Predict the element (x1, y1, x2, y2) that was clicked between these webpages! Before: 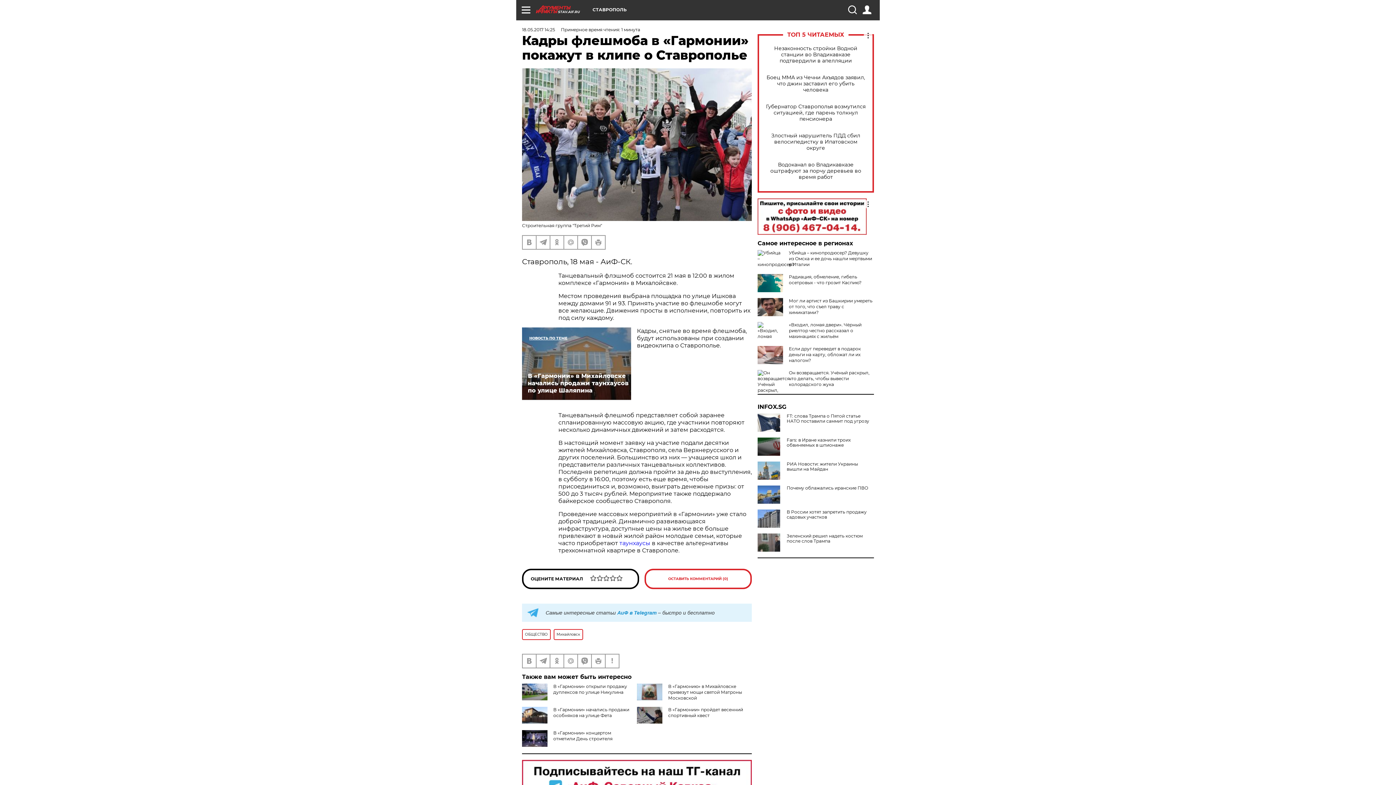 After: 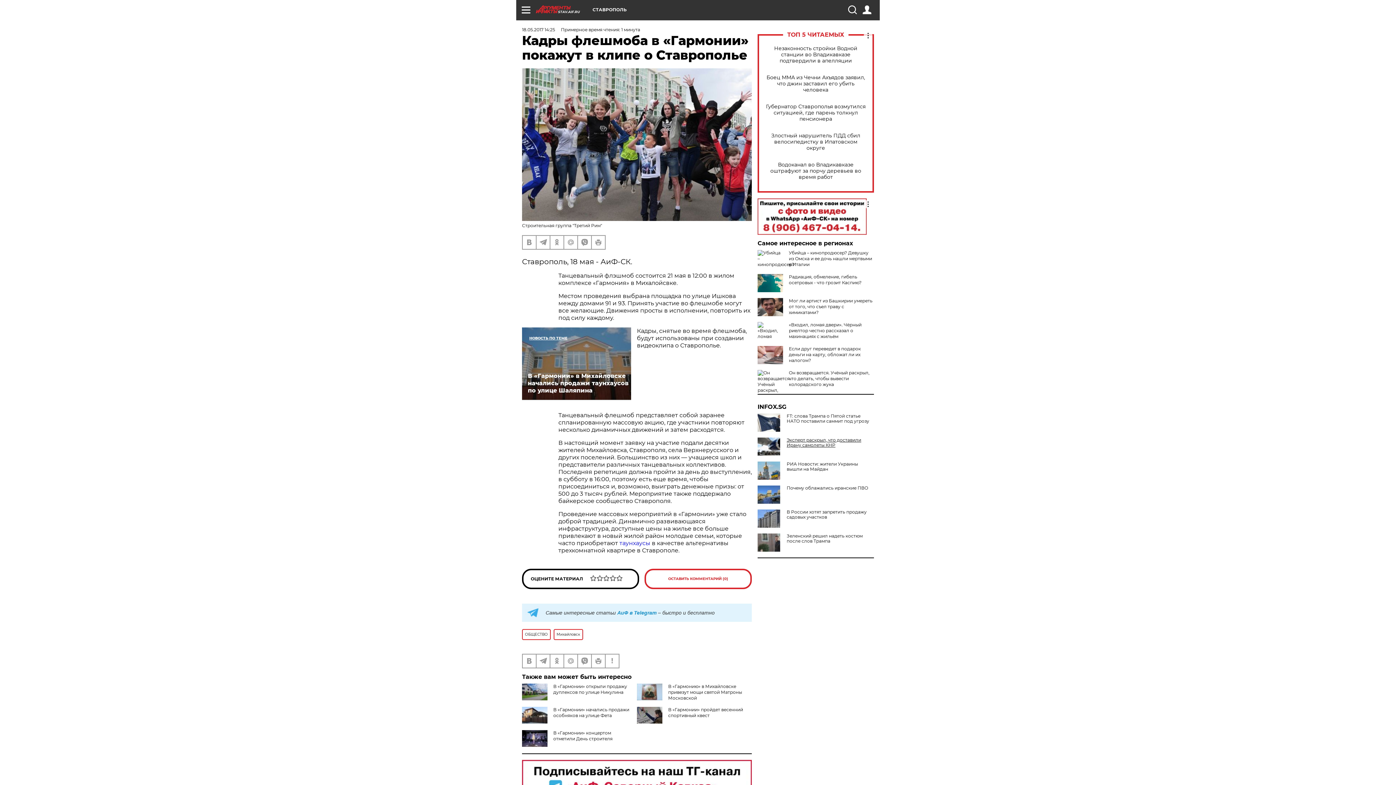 Action: label: Fars: в Иране казнили троих обвиняемых в шпионаже bbox: (757, 437, 874, 448)